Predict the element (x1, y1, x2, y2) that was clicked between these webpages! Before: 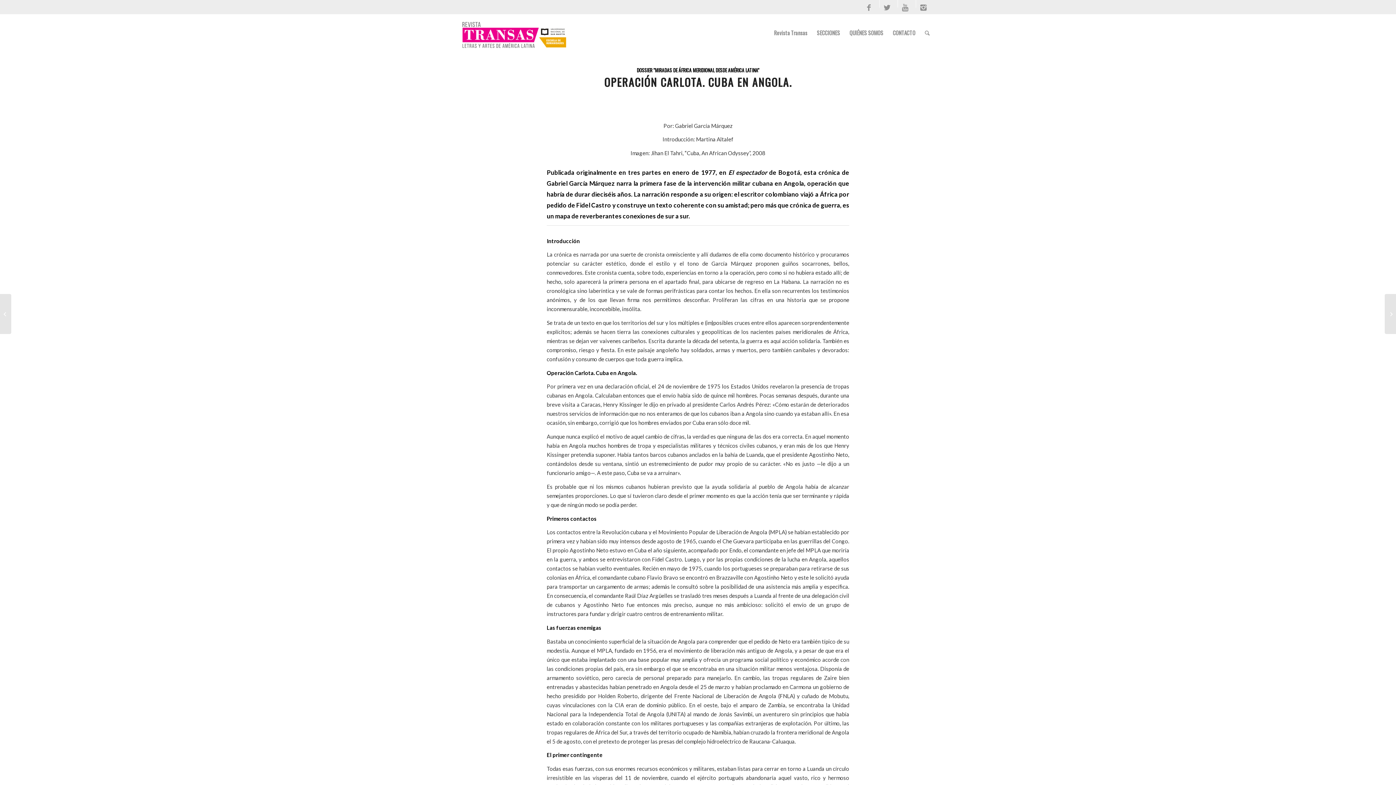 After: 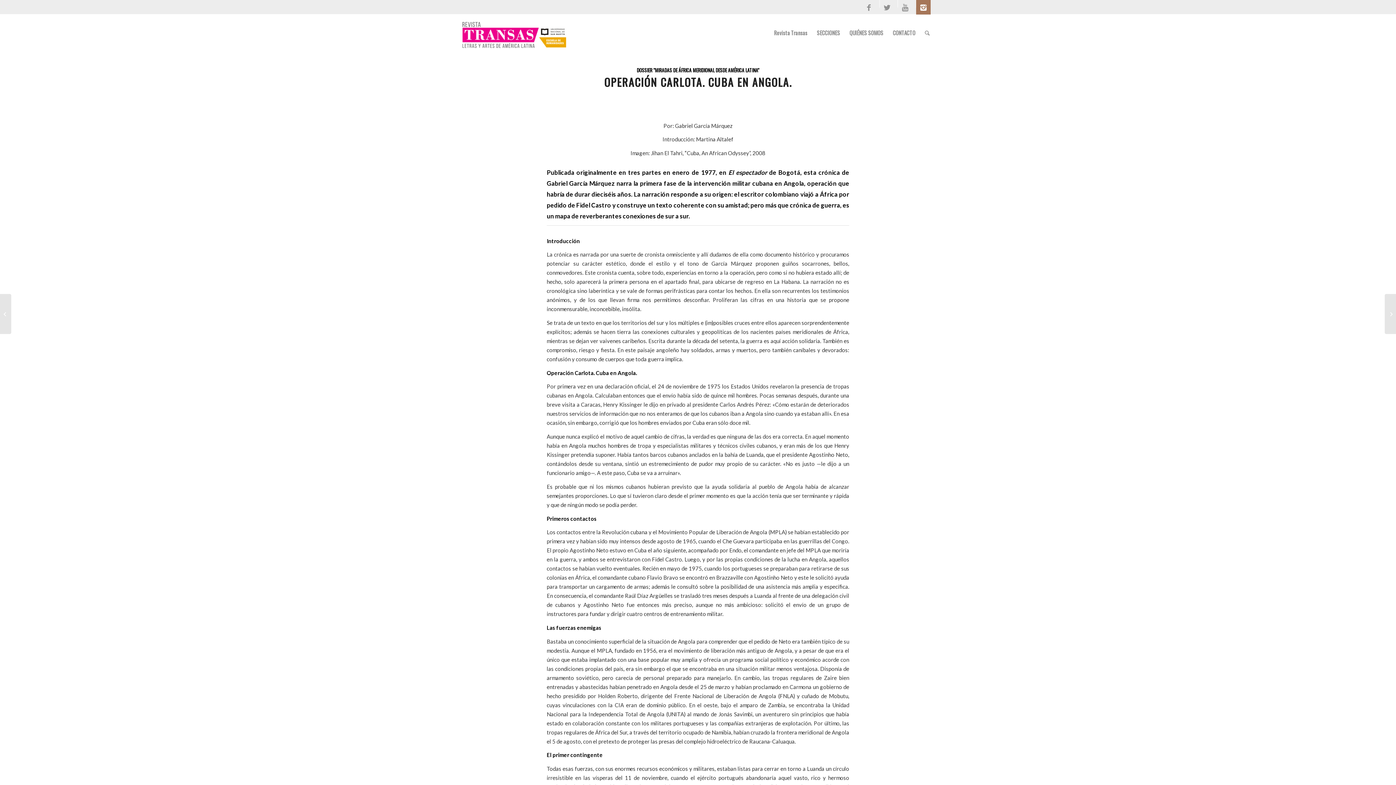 Action: bbox: (916, 0, 930, 14)